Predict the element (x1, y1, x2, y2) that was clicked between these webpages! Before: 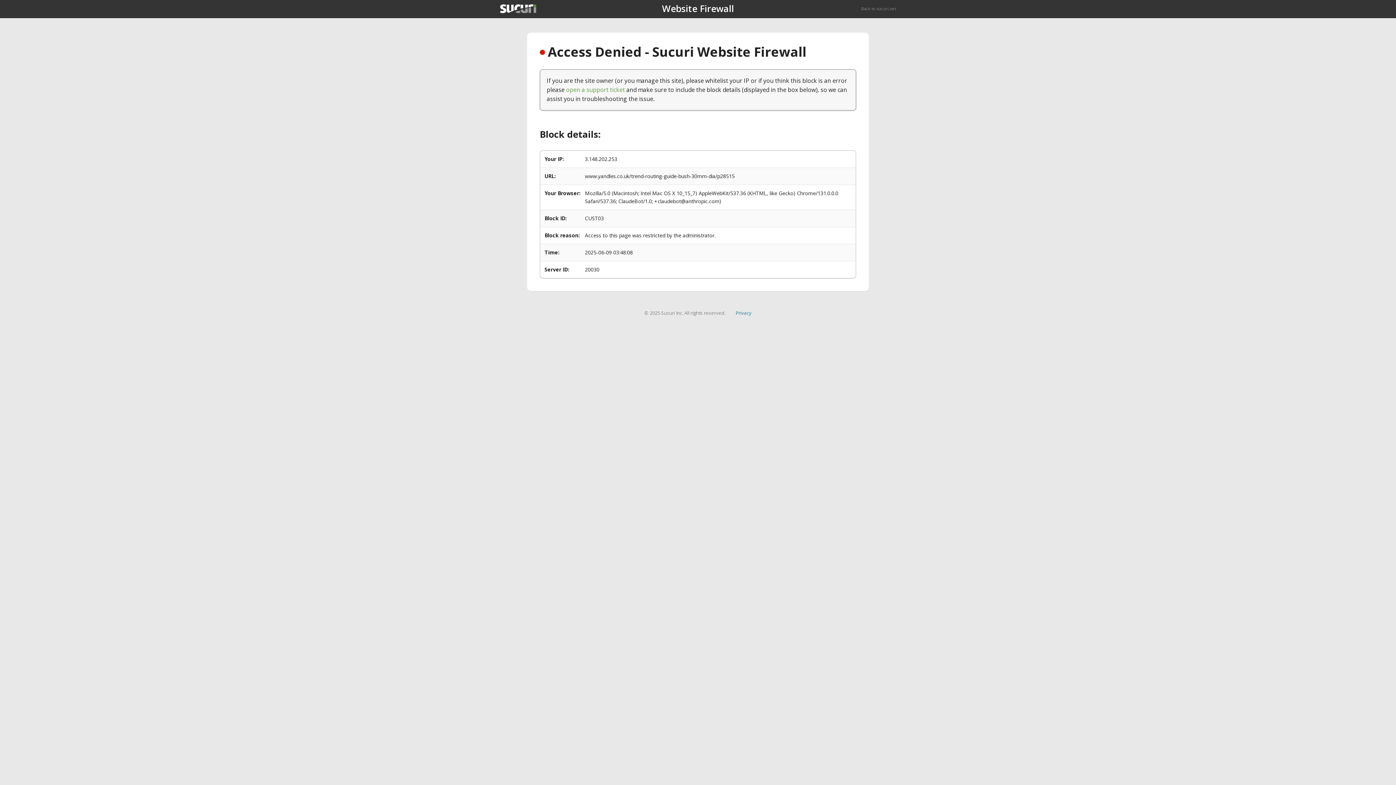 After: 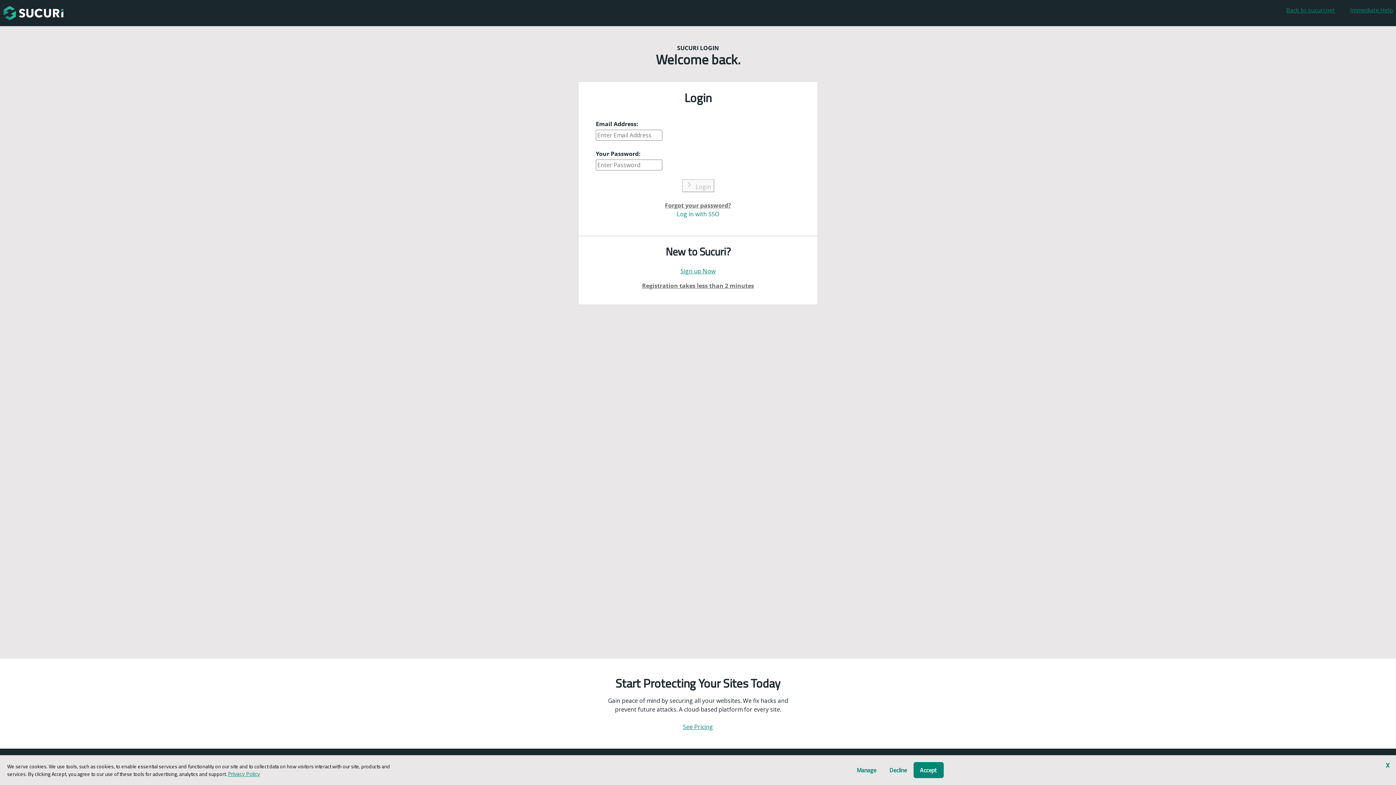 Action: label: open a support ticket bbox: (566, 85, 625, 93)